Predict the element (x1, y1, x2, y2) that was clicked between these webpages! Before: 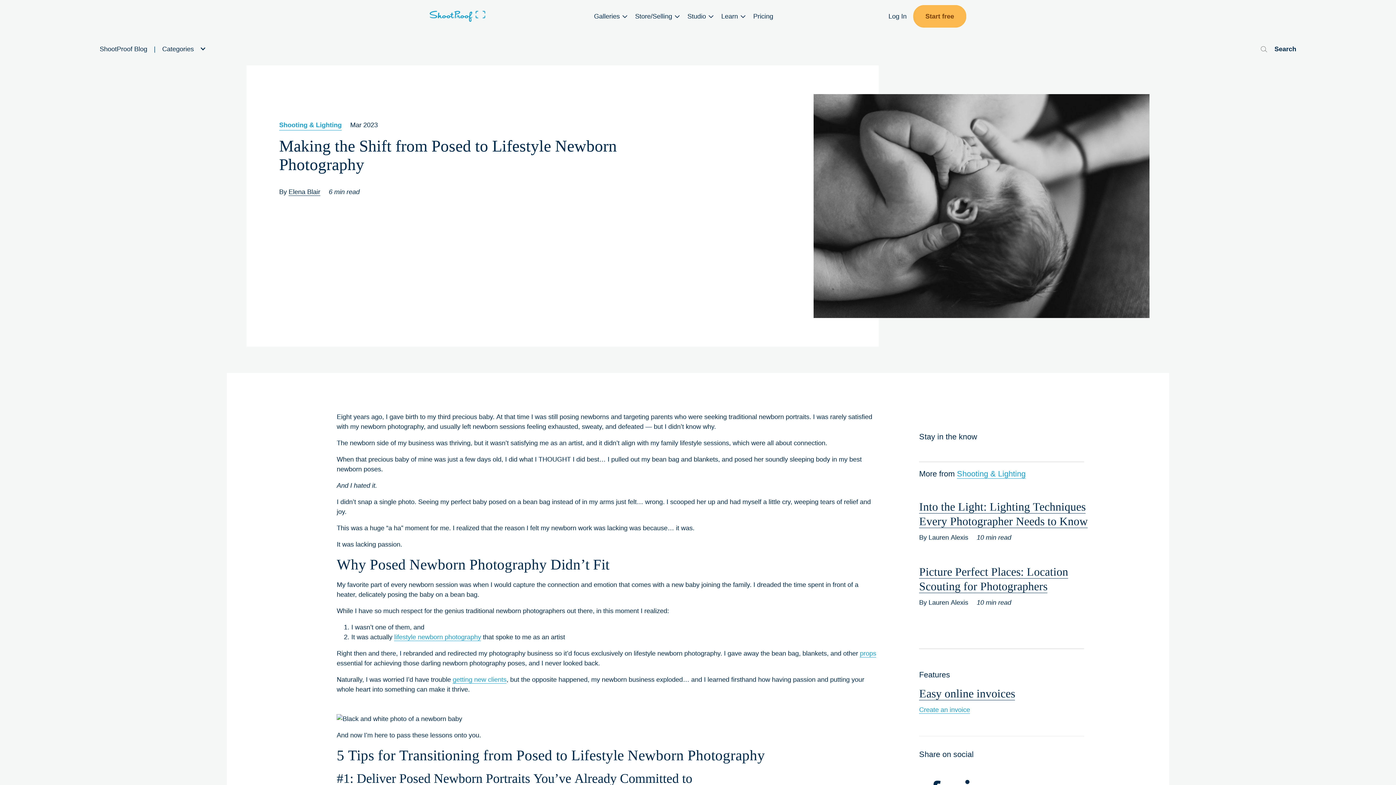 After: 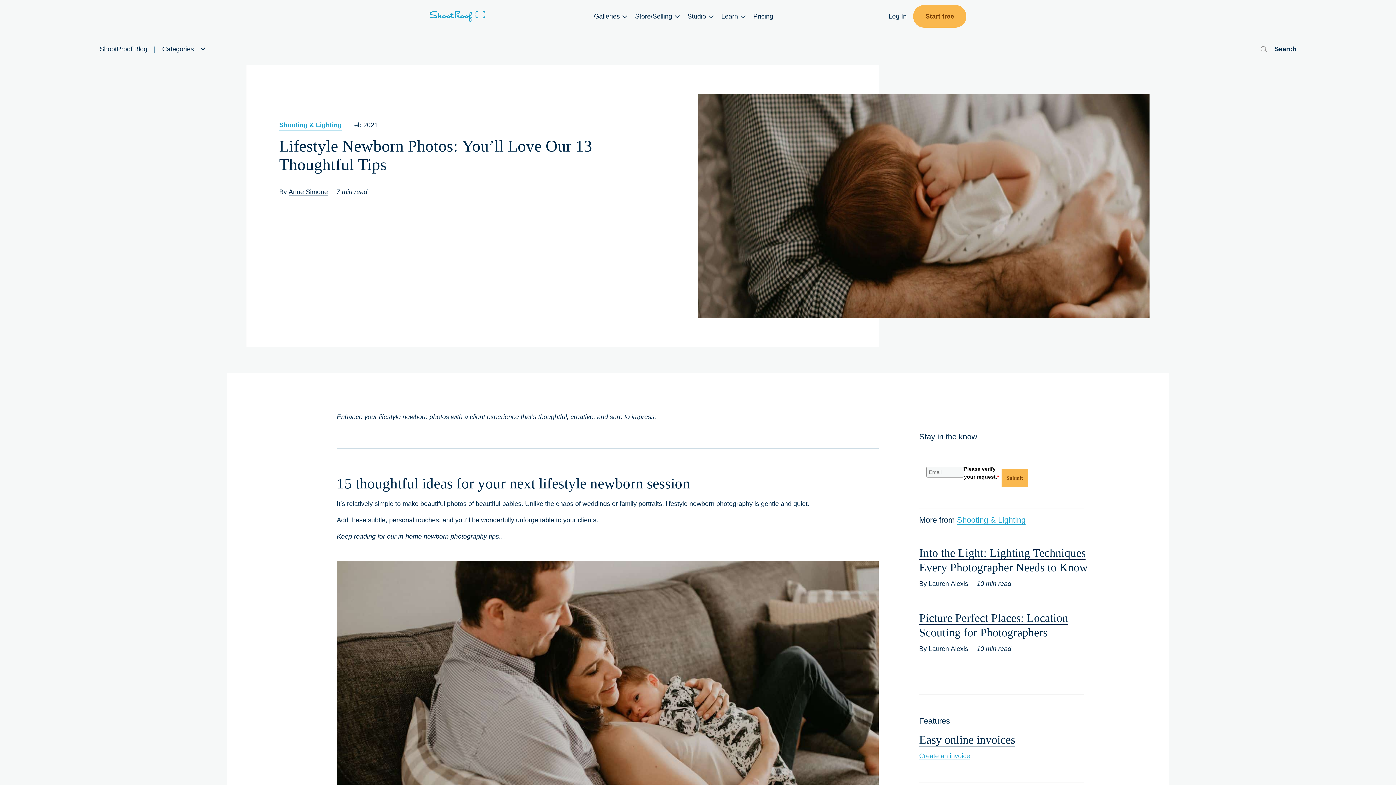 Action: label: lifestyle newborn photography bbox: (394, 633, 481, 641)